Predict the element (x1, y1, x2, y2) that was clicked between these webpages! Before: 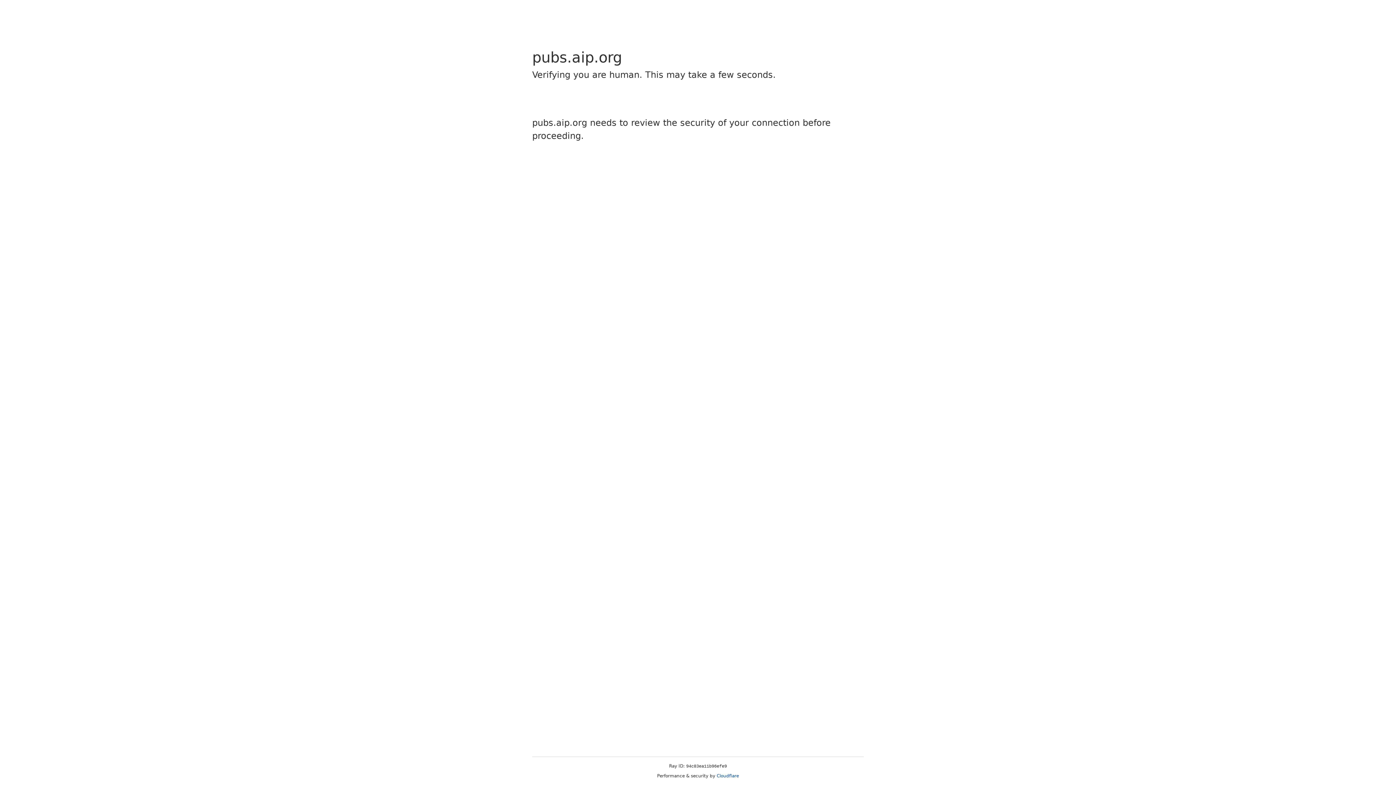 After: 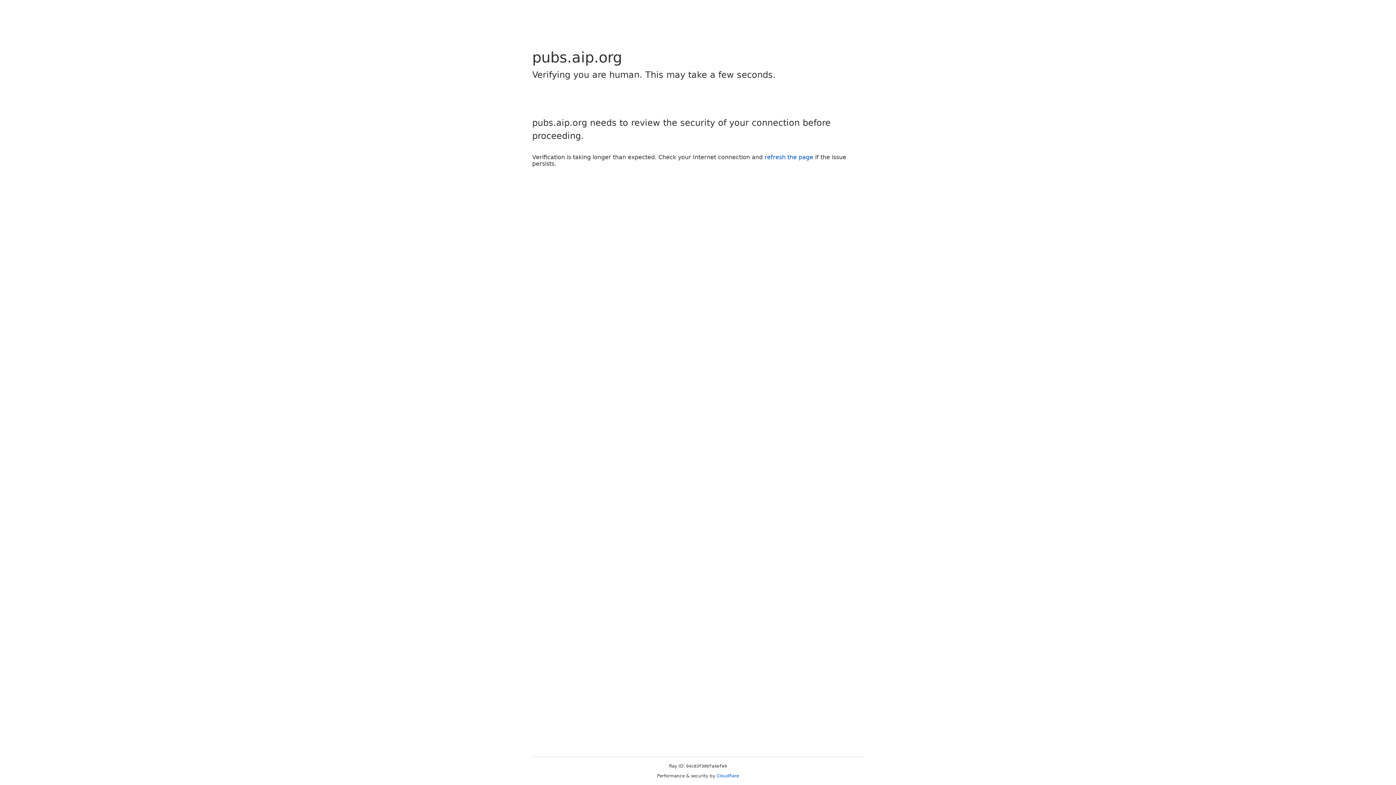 Action: label: Cloudflare bbox: (716, 773, 739, 778)